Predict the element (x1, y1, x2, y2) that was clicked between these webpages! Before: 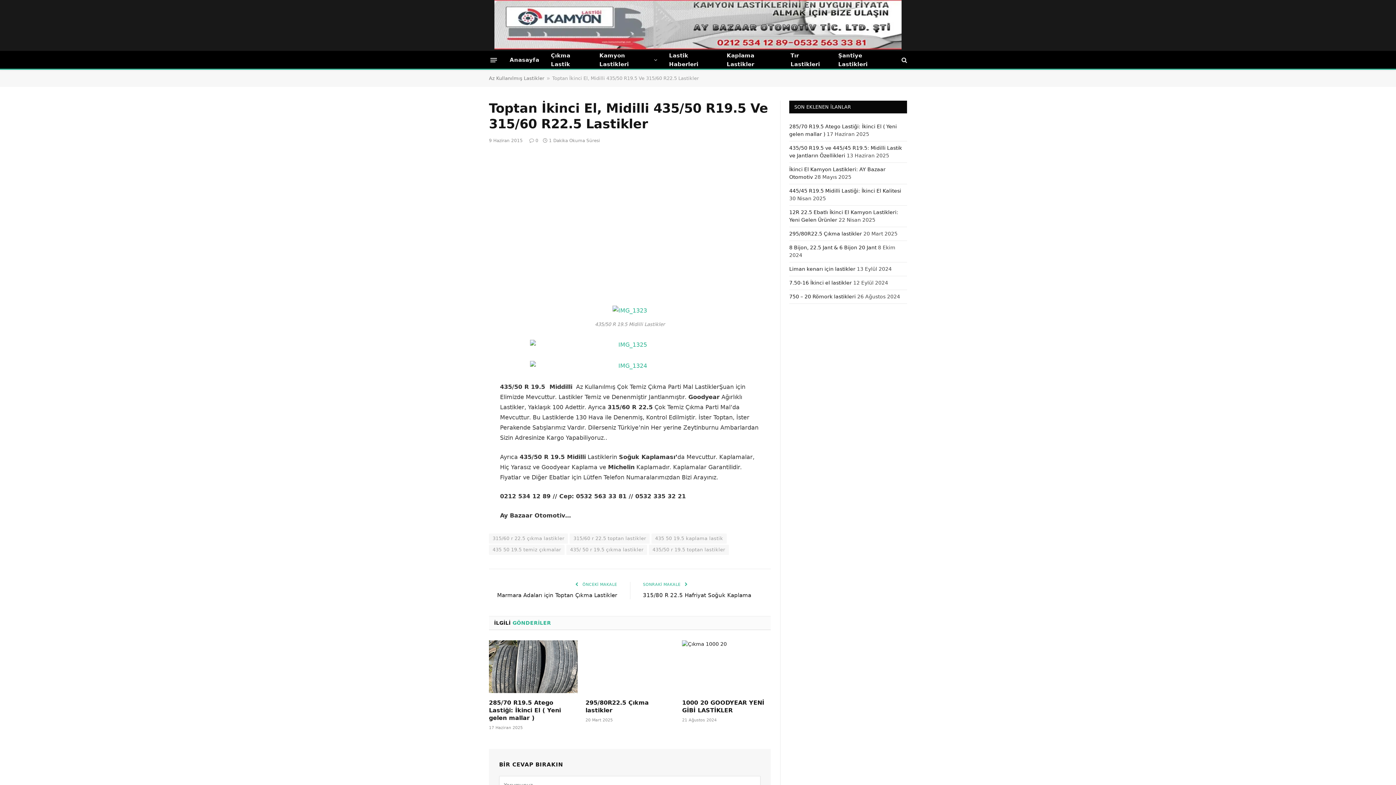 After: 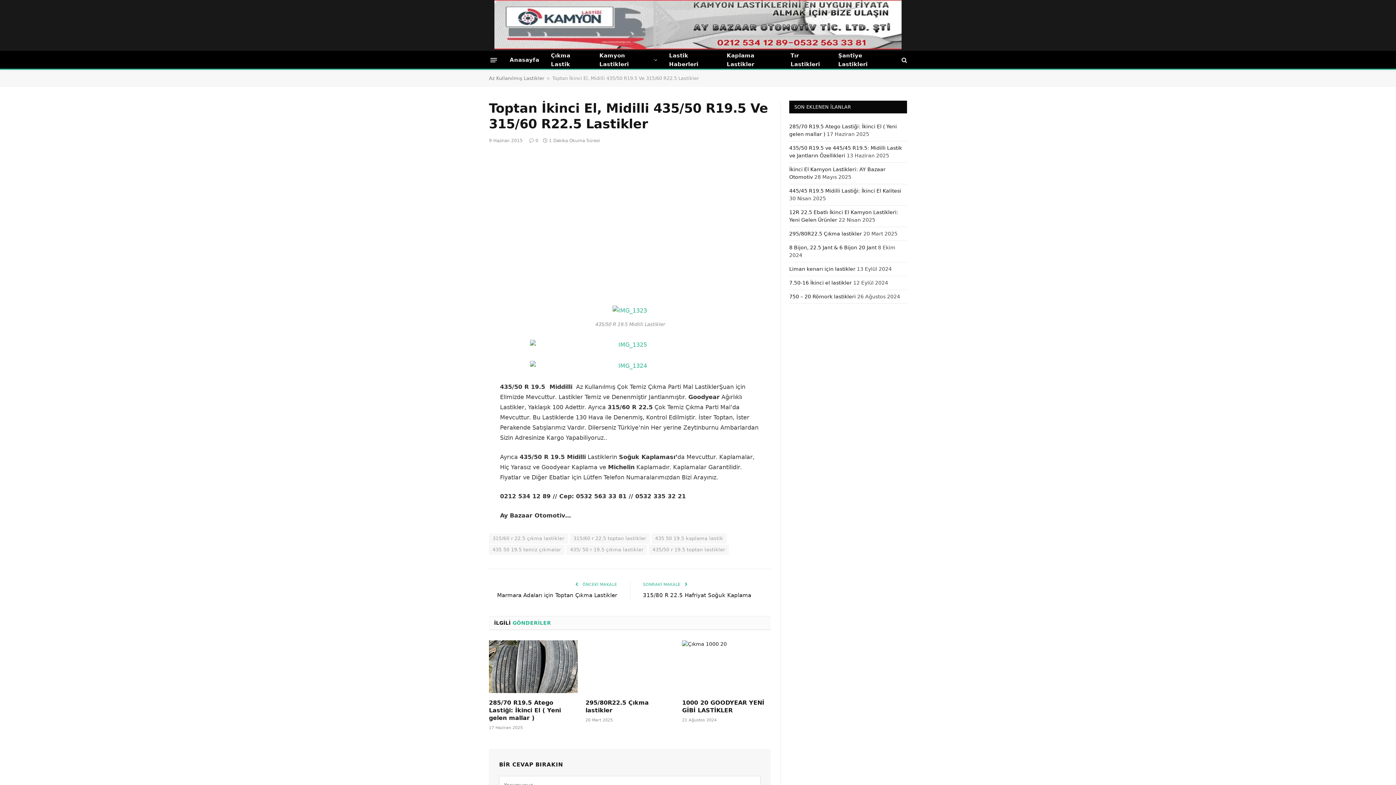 Action: bbox: (456, 340, 470, 355)